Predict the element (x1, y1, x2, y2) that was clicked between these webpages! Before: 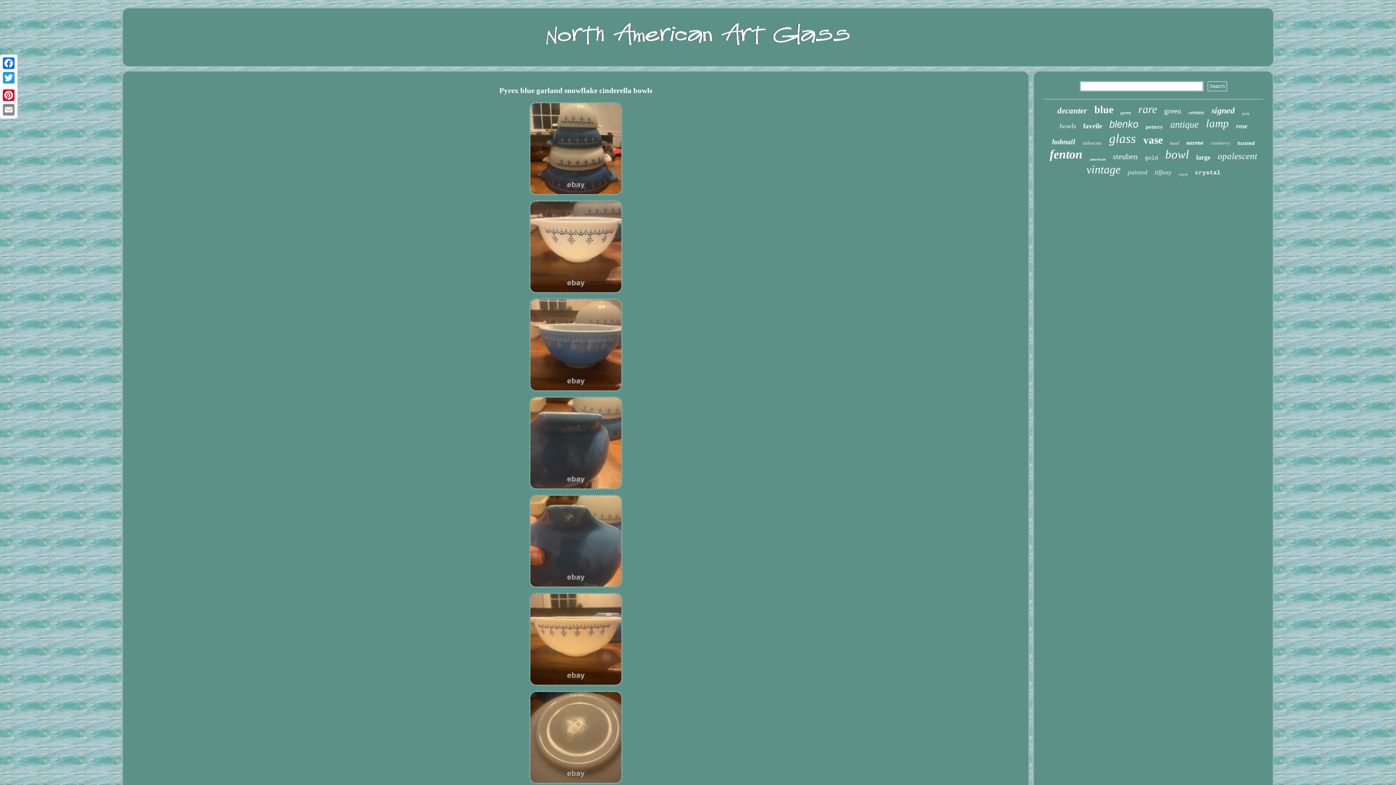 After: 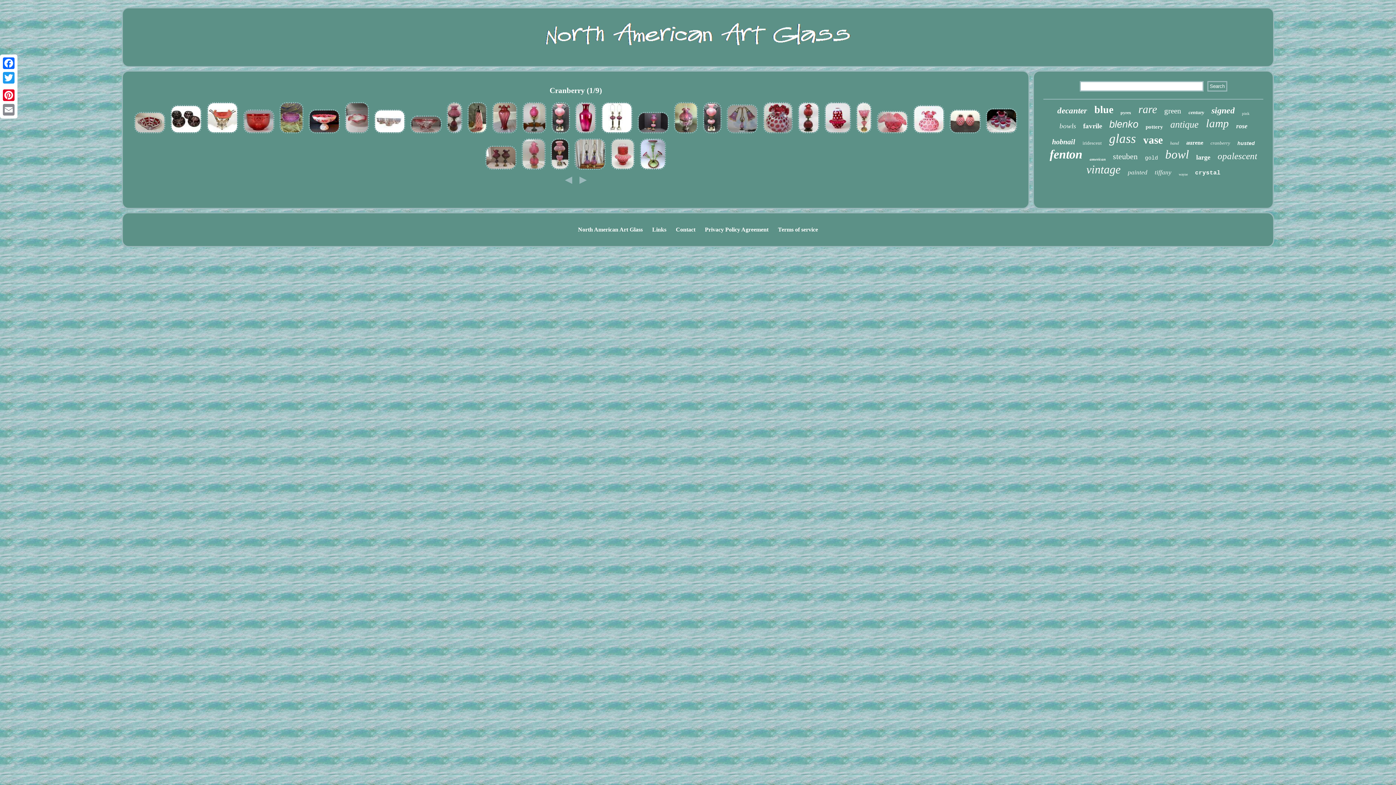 Action: label: cranberry bbox: (1210, 140, 1230, 146)